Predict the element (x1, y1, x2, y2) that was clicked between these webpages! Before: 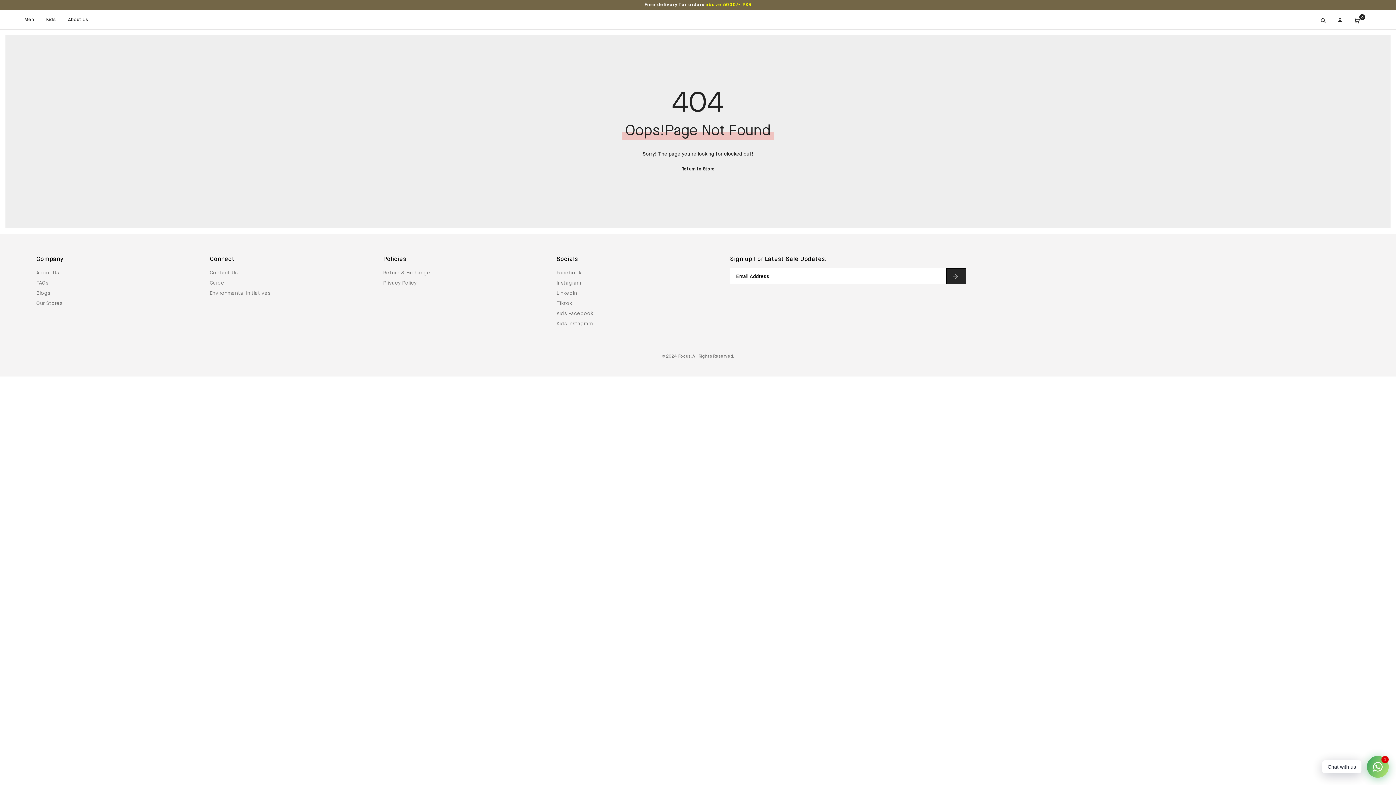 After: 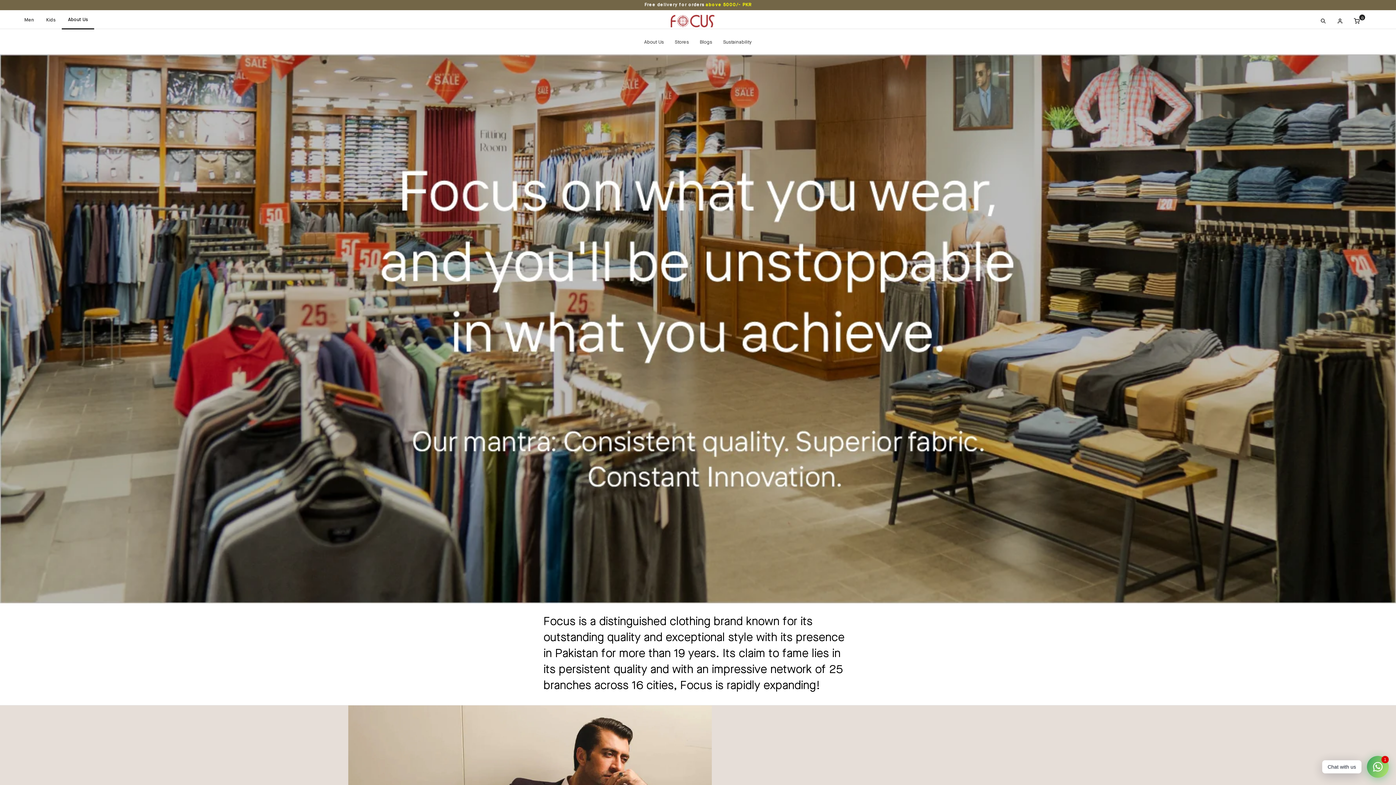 Action: bbox: (36, 268, 59, 278) label: About Us